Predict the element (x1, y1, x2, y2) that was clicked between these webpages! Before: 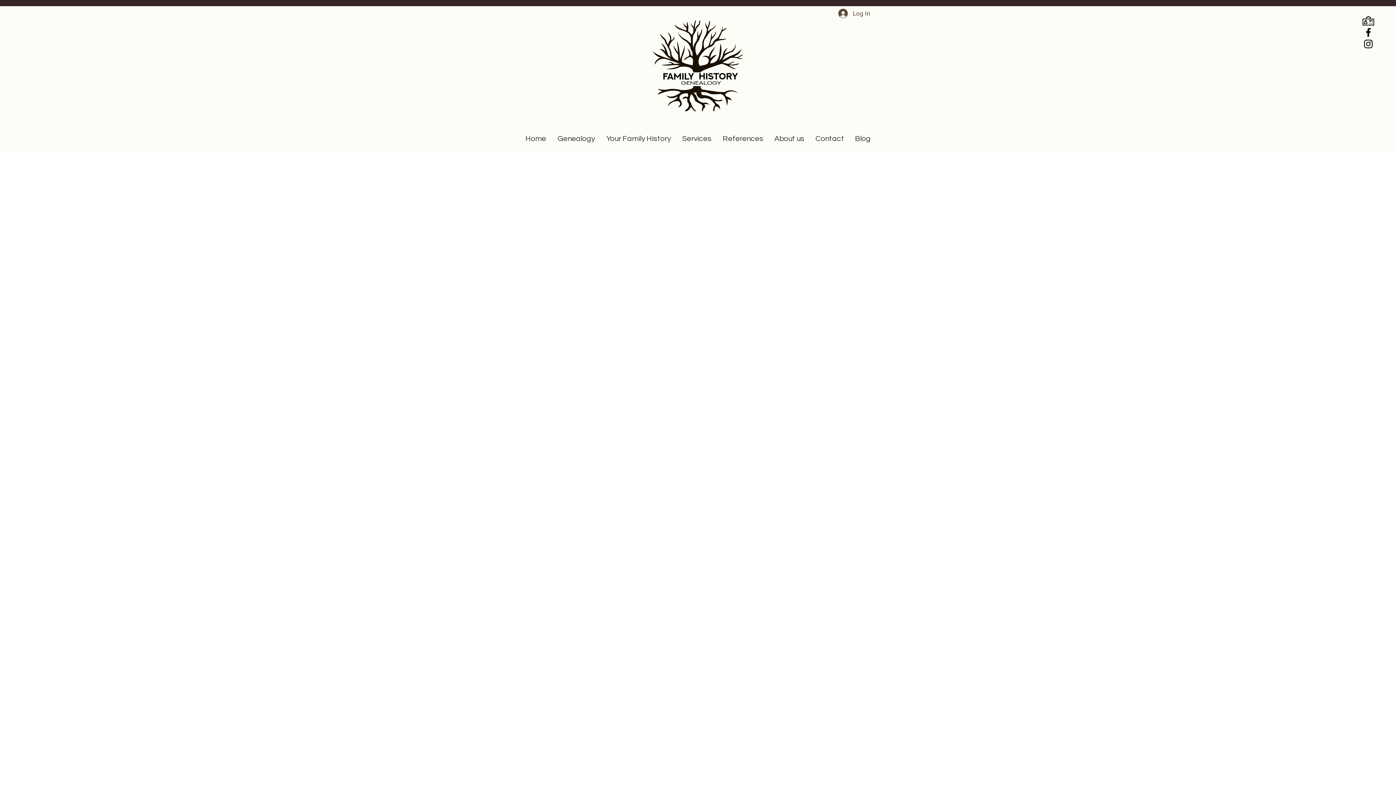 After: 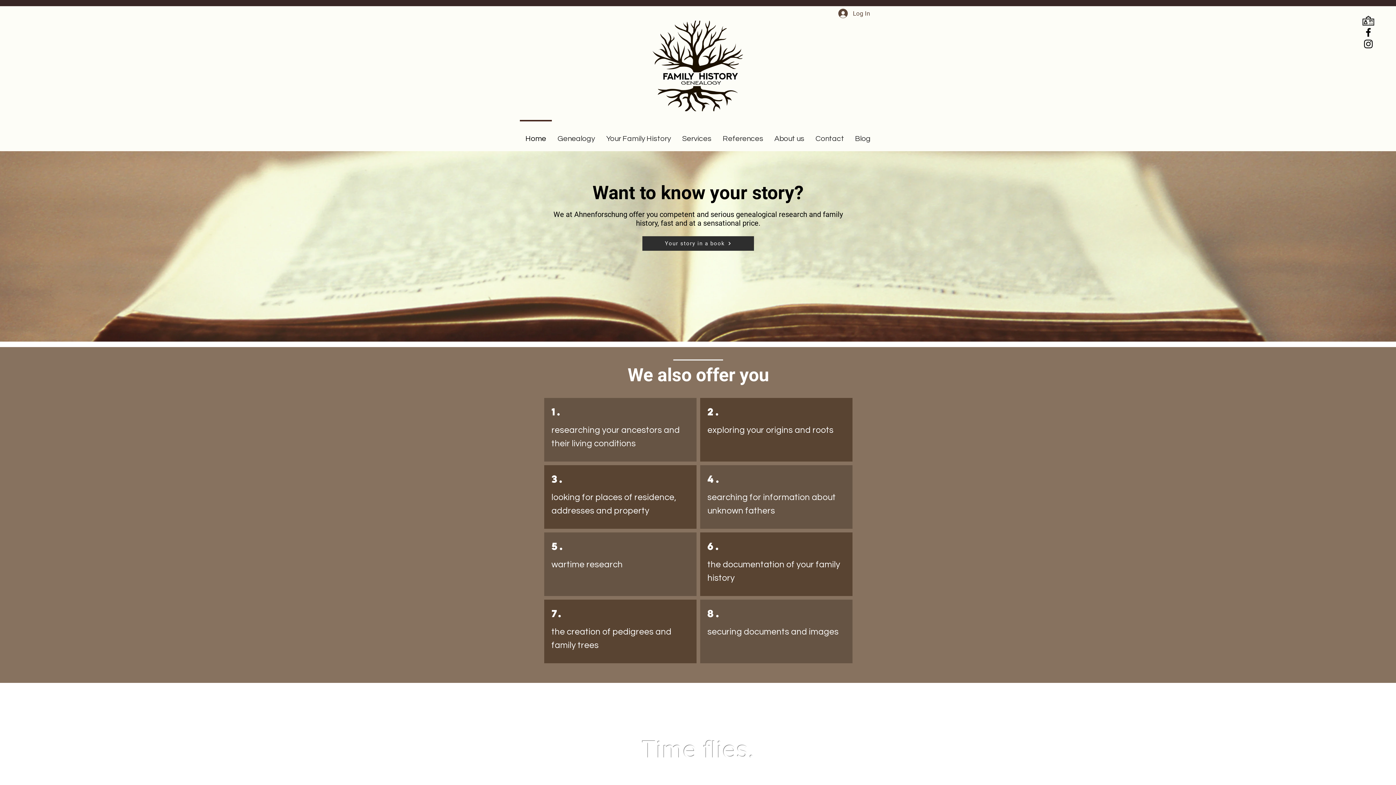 Action: label: Home bbox: (520, 120, 552, 151)